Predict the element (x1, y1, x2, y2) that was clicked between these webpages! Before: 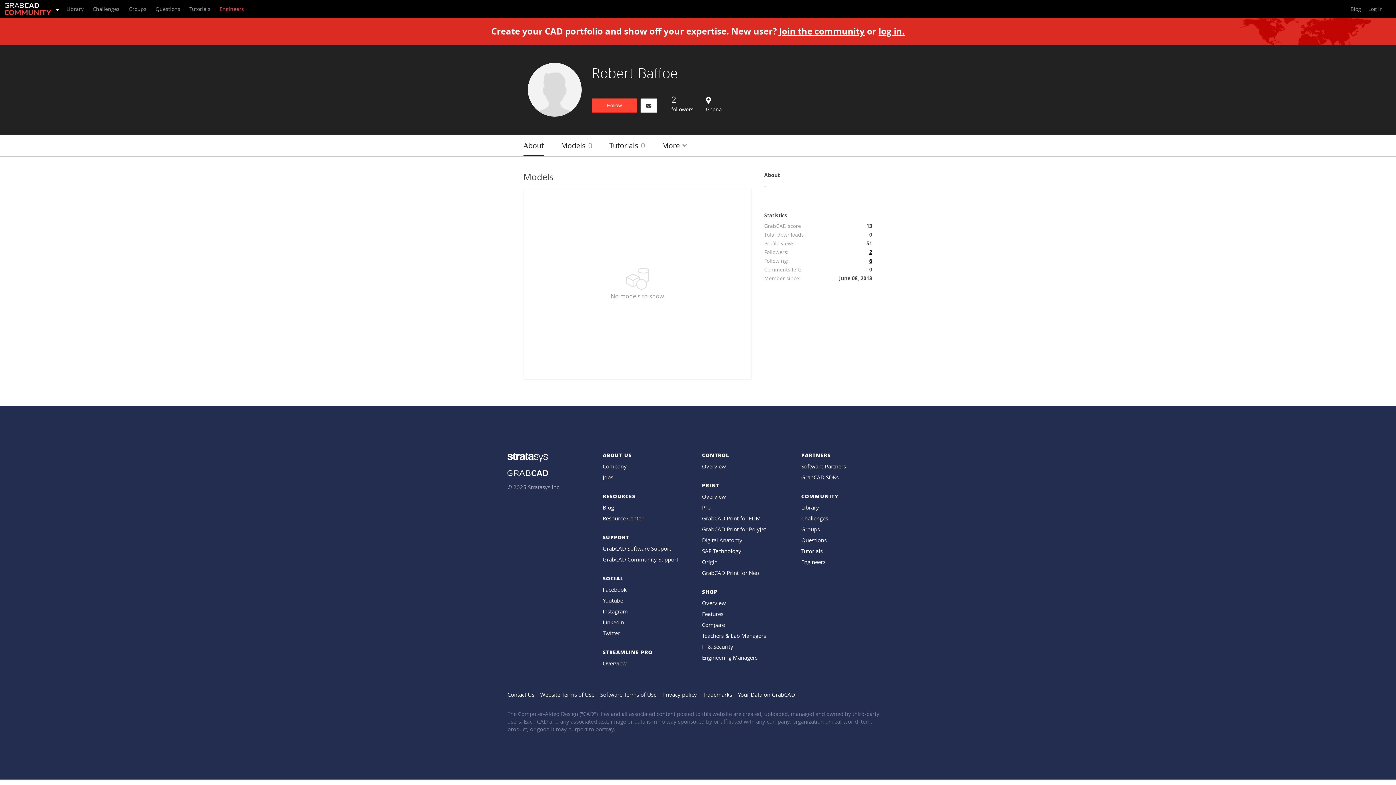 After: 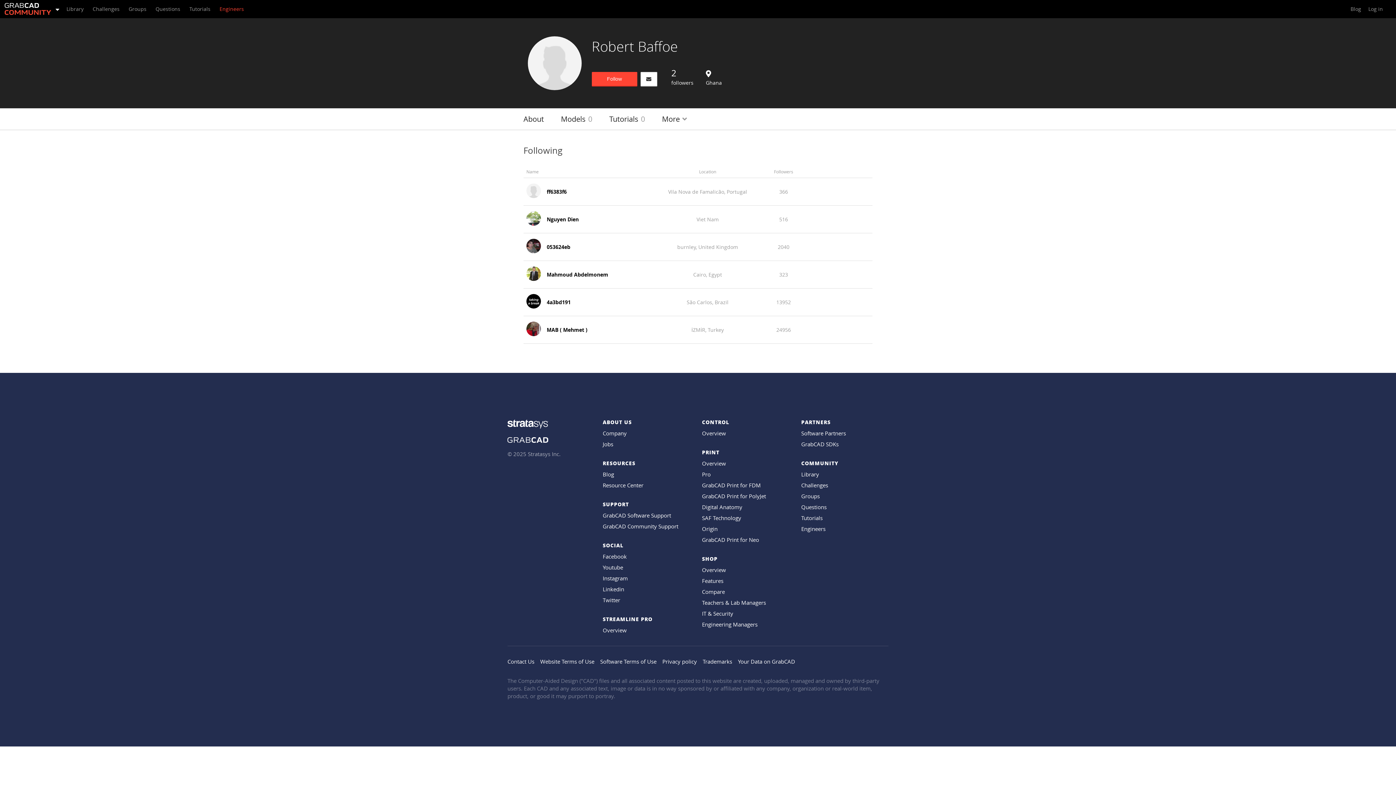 Action: label: 6 bbox: (869, 257, 872, 264)